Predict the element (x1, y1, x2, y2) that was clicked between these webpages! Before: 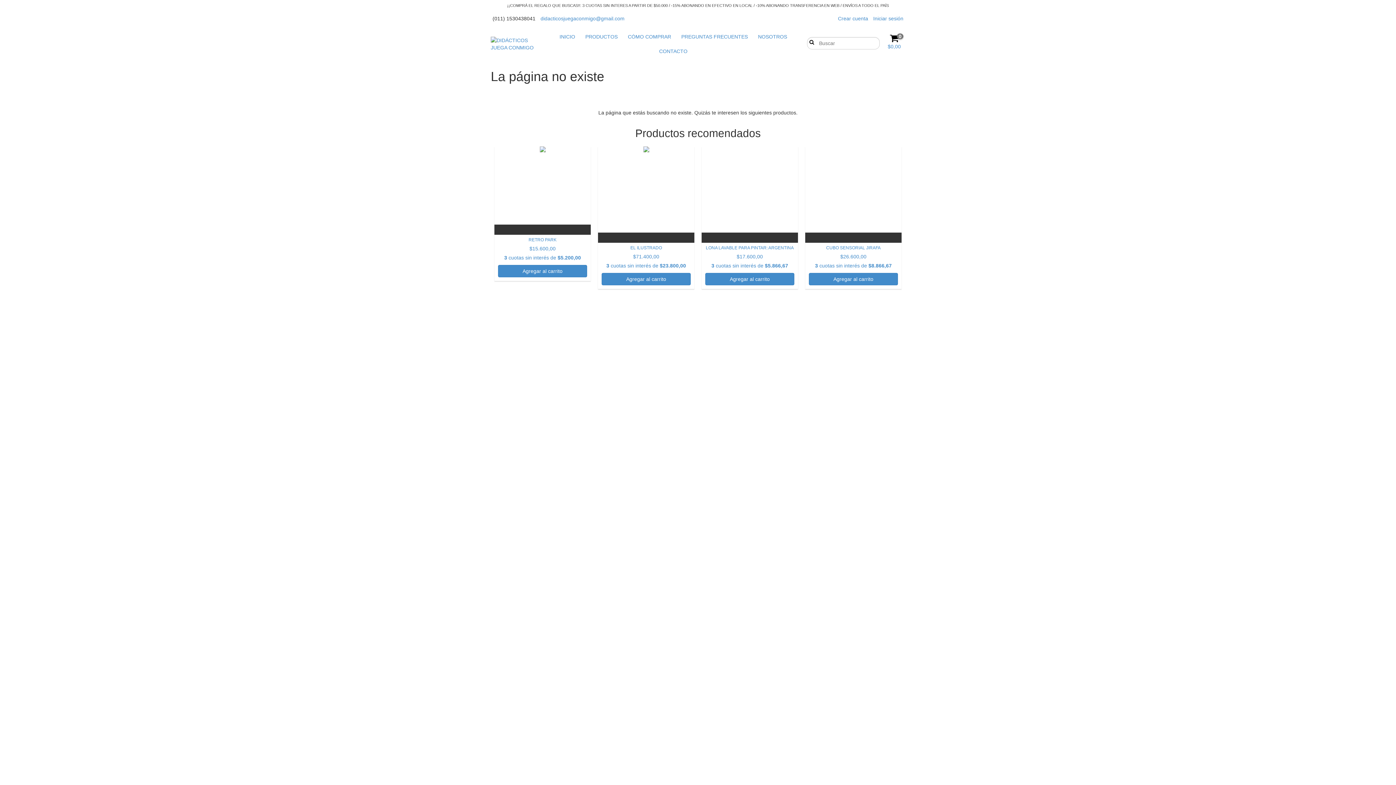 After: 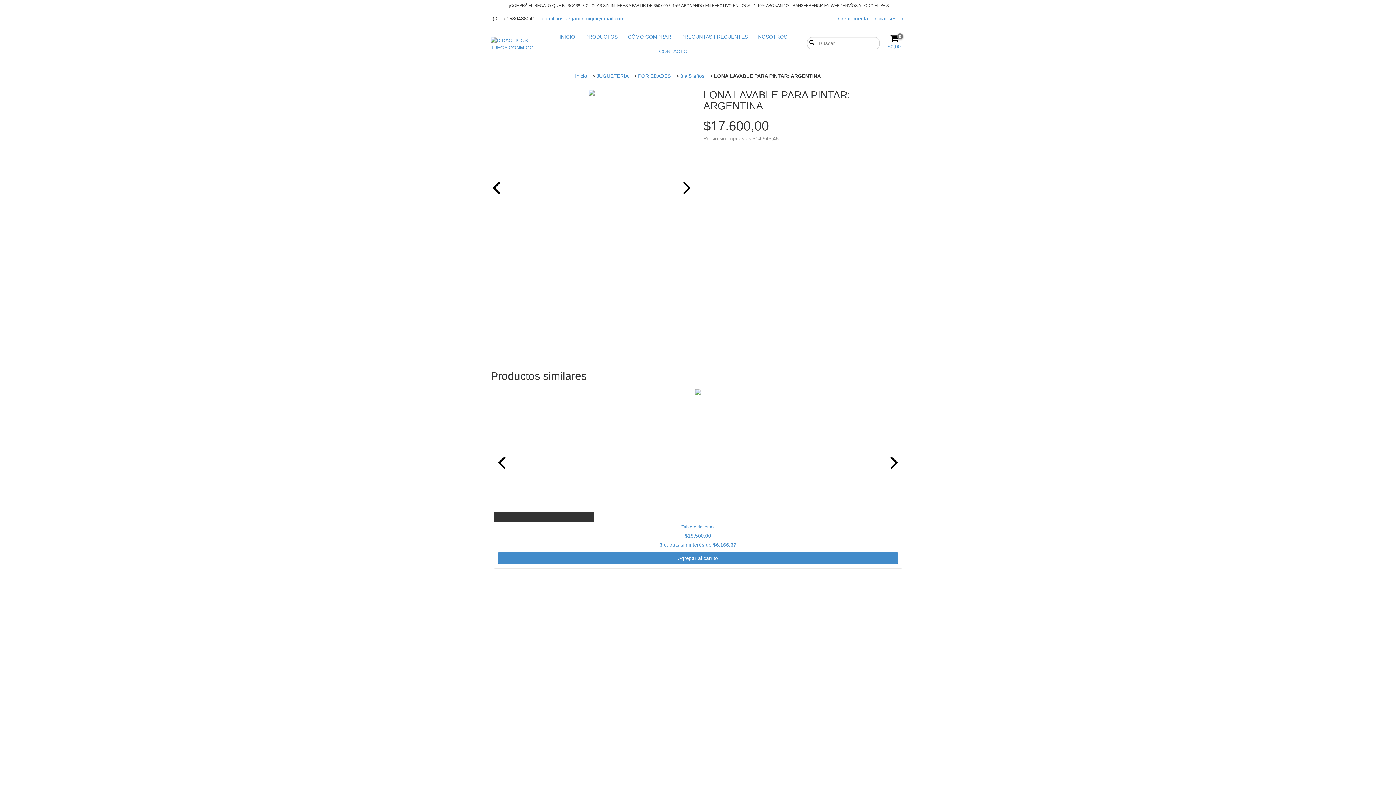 Action: label: LONA LAVABLE PARA PINTAR: ARGENTINA bbox: (705, 244, 794, 285)